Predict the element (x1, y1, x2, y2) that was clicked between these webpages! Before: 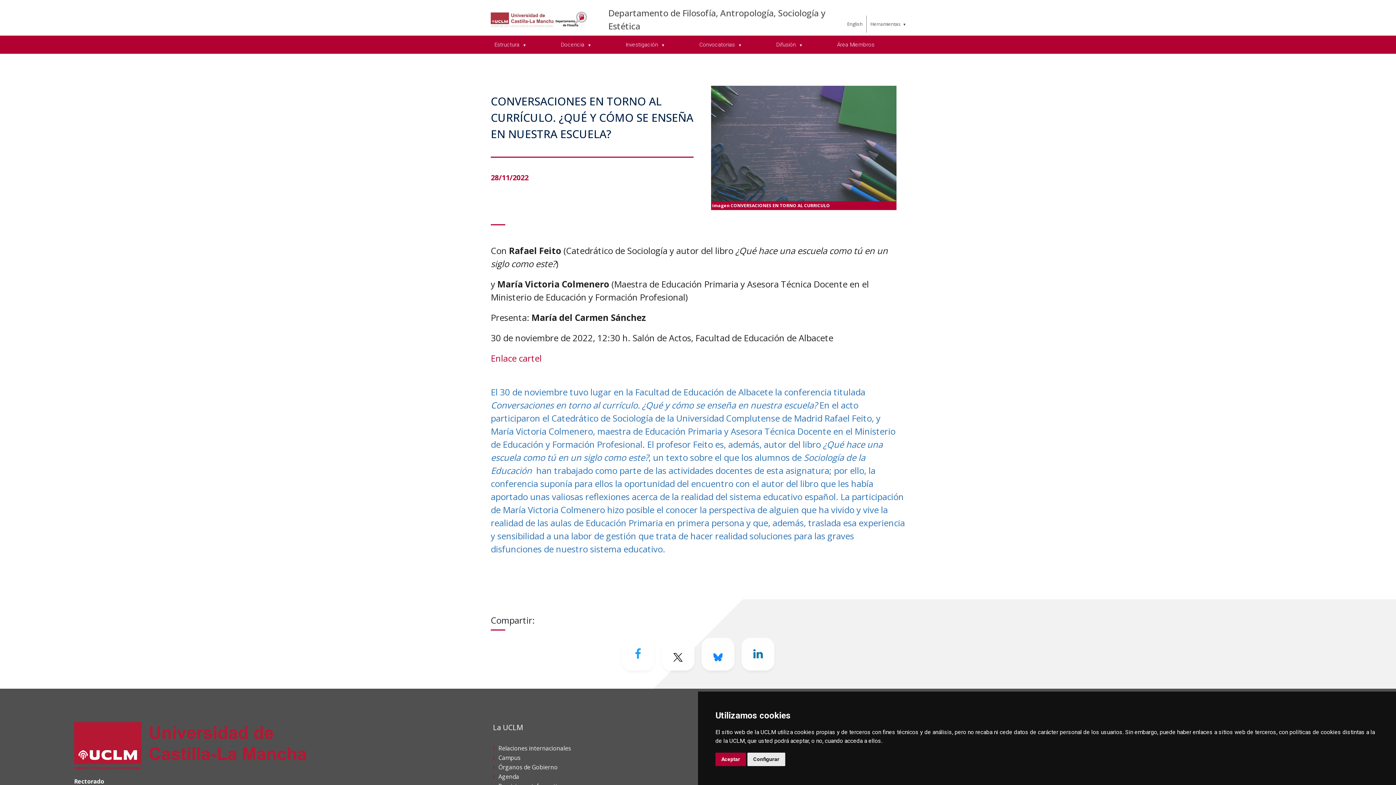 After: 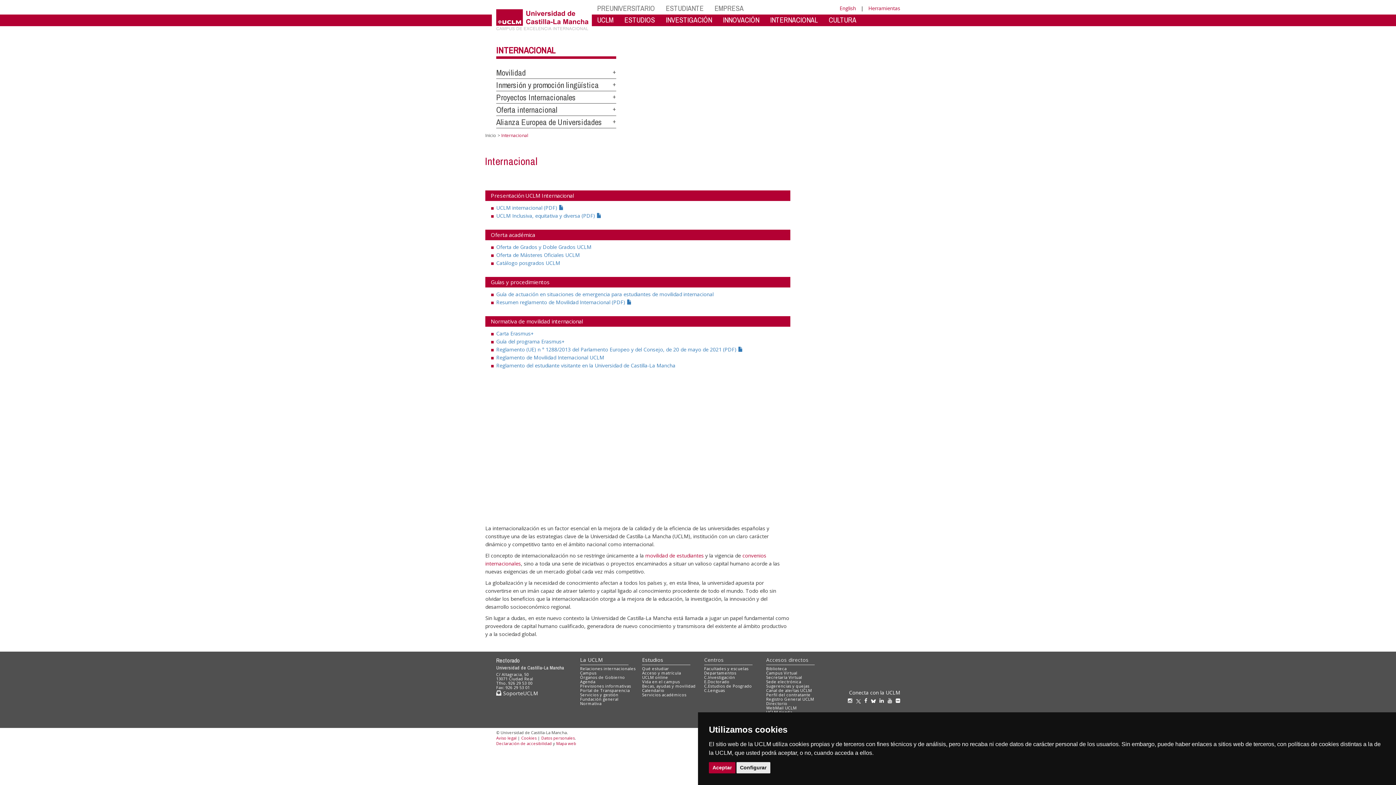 Action: bbox: (498, 744, 571, 752) label: Relaciones internacionales